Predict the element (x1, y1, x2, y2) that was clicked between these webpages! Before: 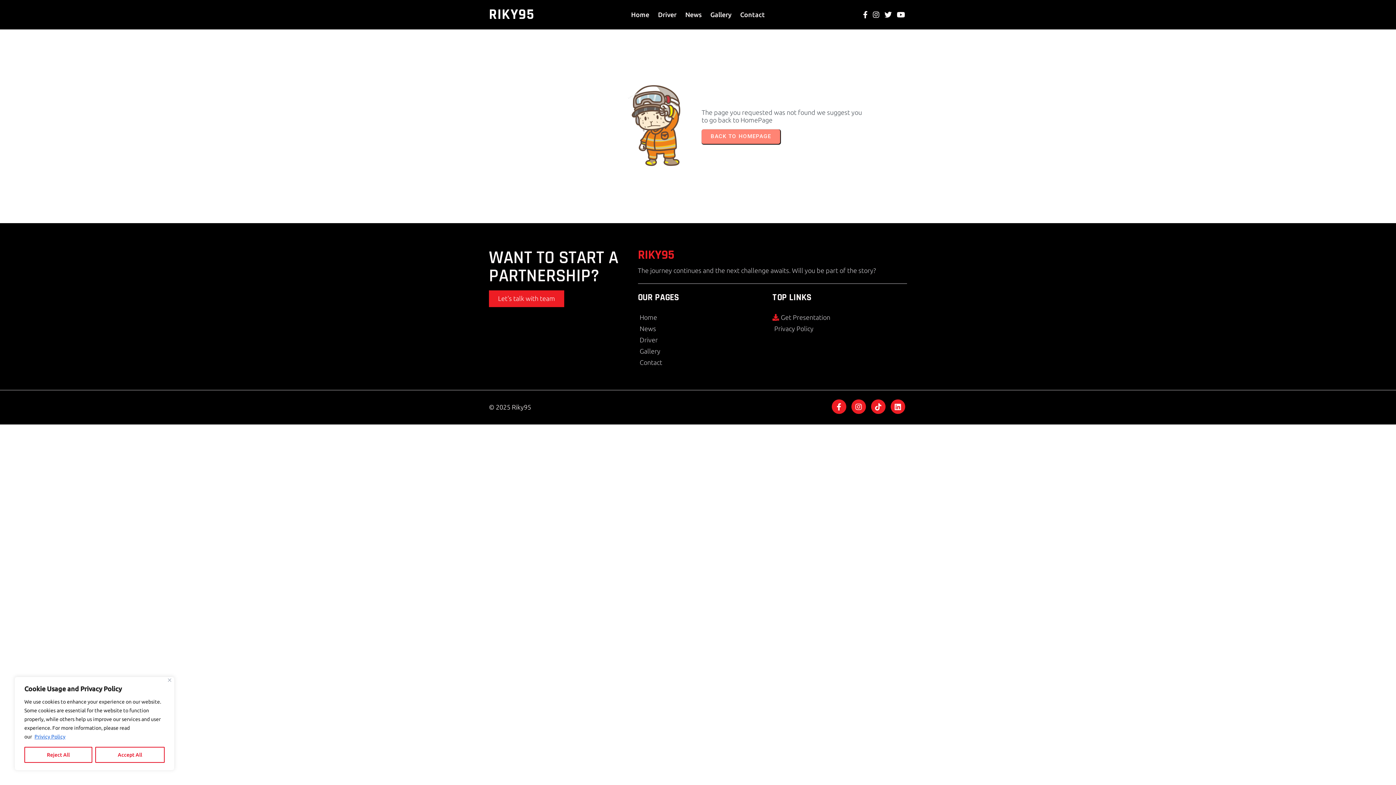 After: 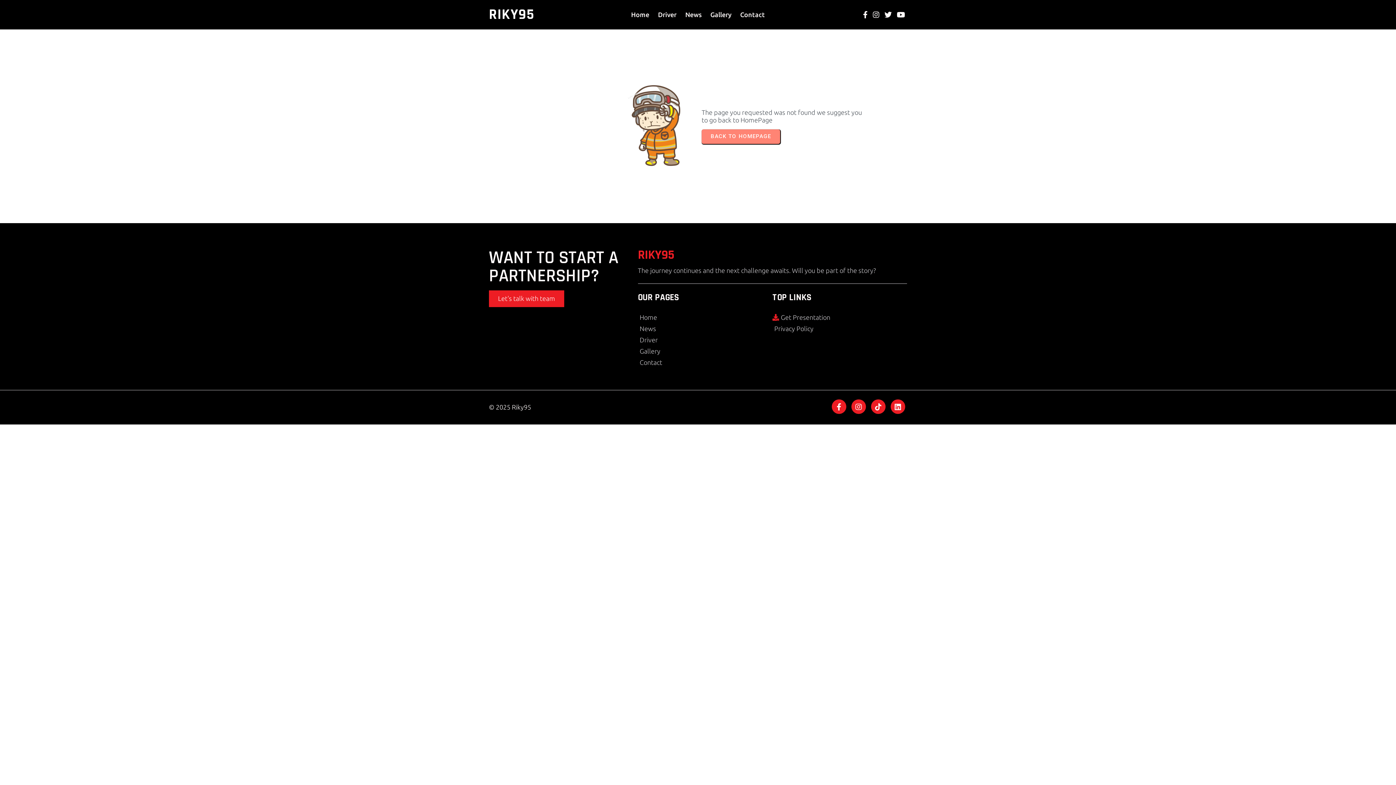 Action: bbox: (168, 678, 171, 682) label: Close